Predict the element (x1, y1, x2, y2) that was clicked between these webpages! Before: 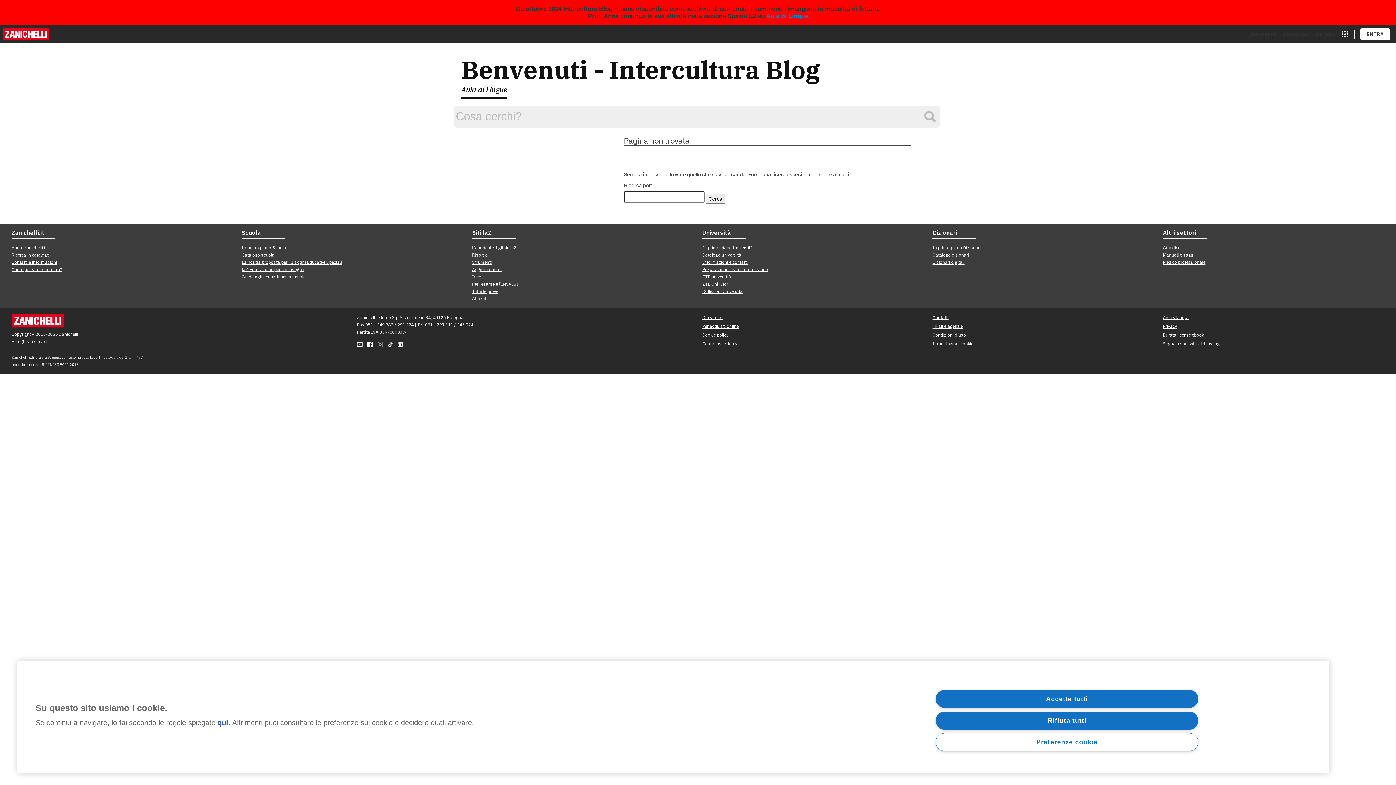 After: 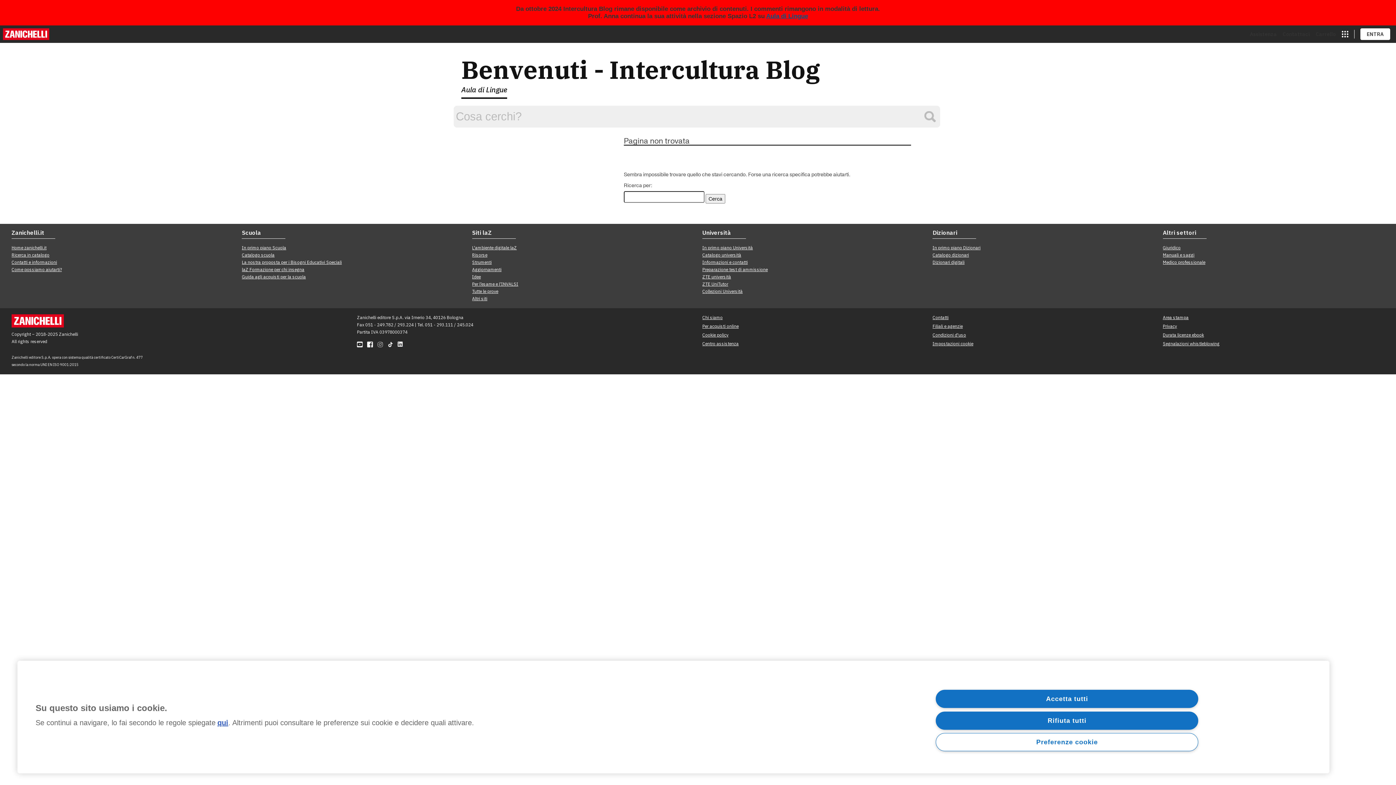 Action: bbox: (766, 12, 808, 19) label: Aula di Lingue